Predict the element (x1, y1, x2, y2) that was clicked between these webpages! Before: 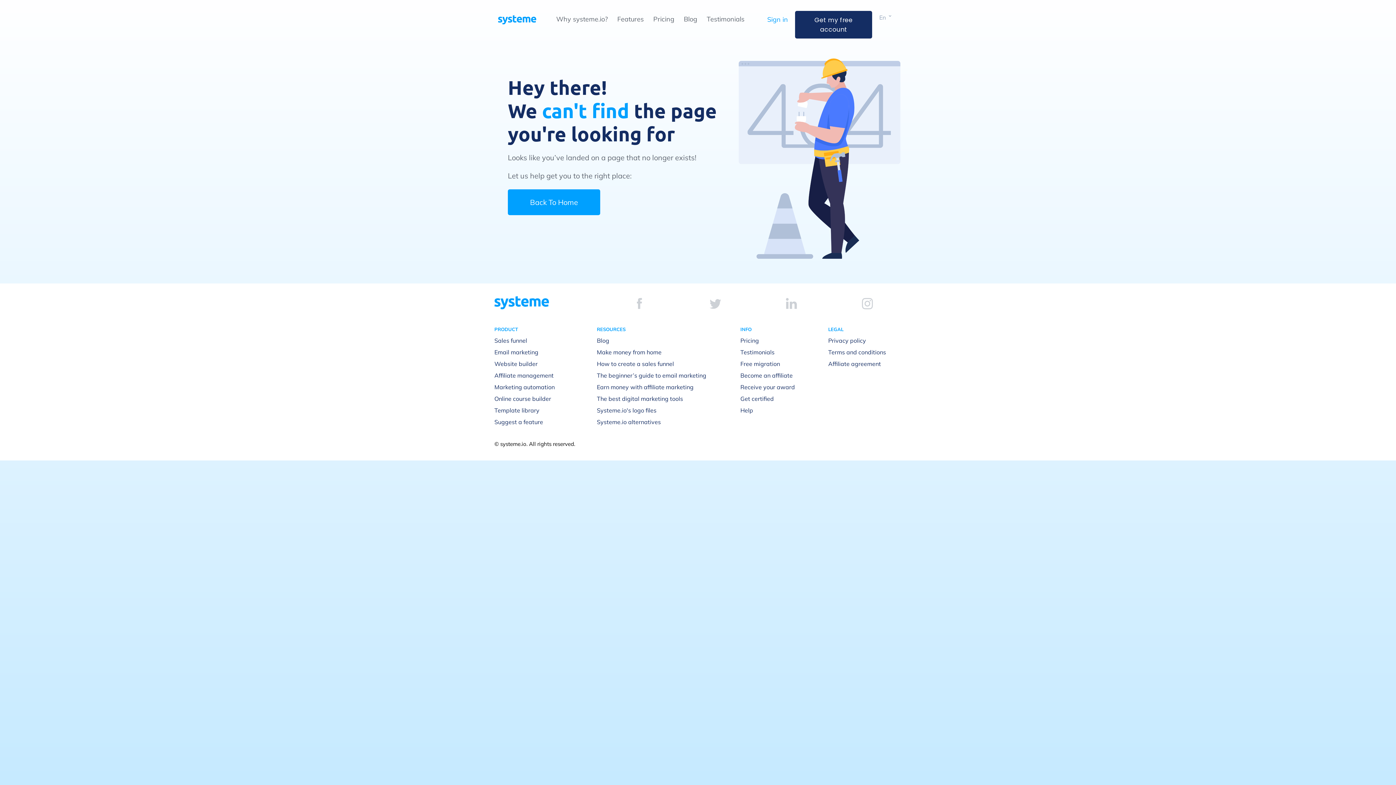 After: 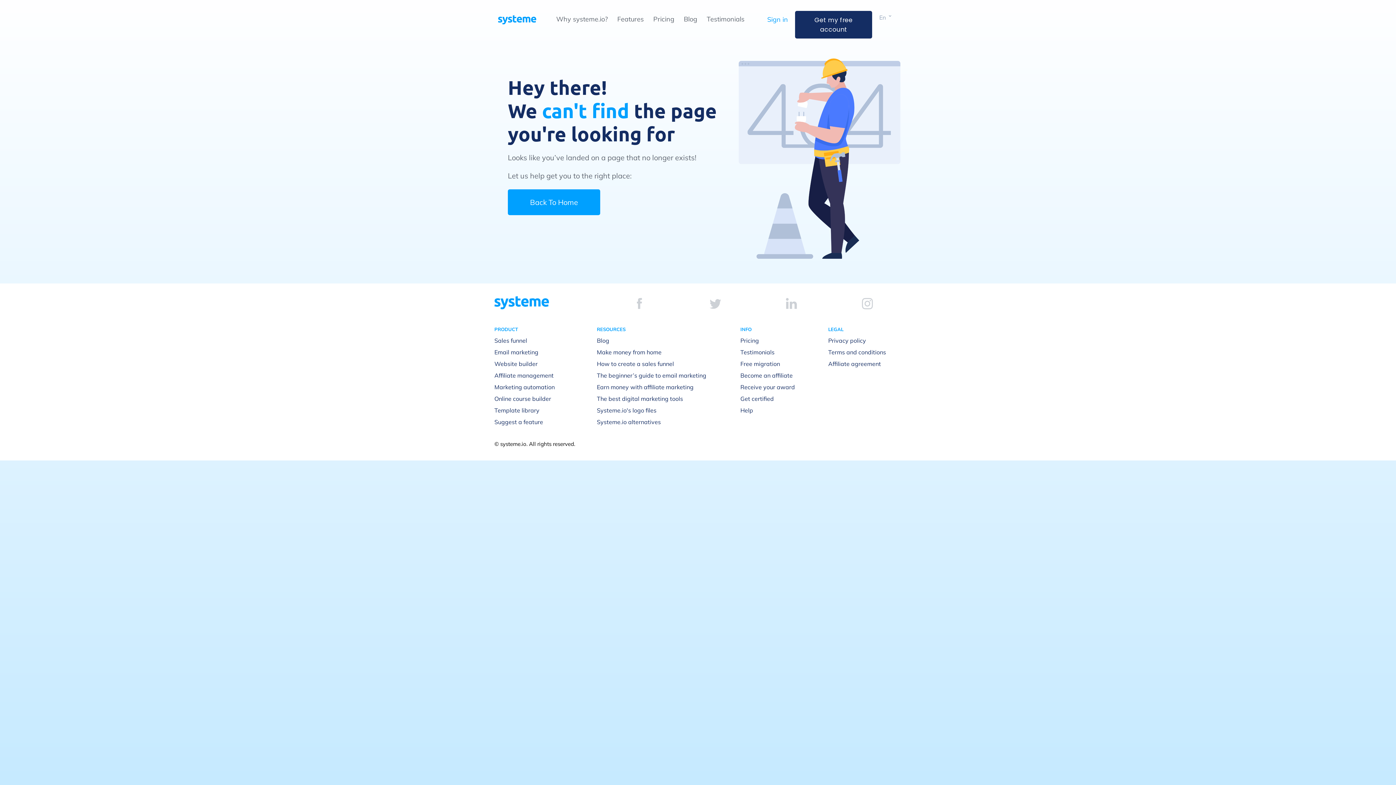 Action: bbox: (637, 298, 642, 309)